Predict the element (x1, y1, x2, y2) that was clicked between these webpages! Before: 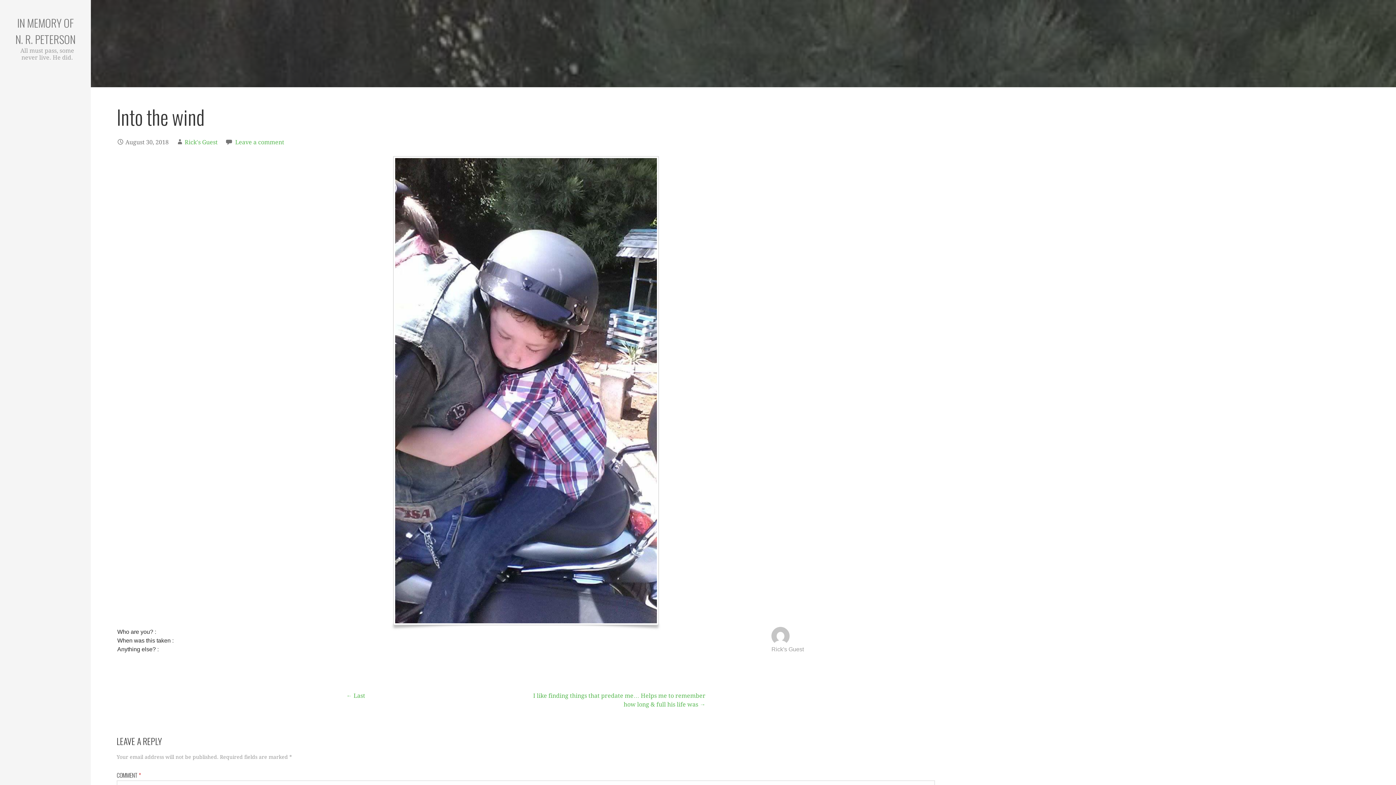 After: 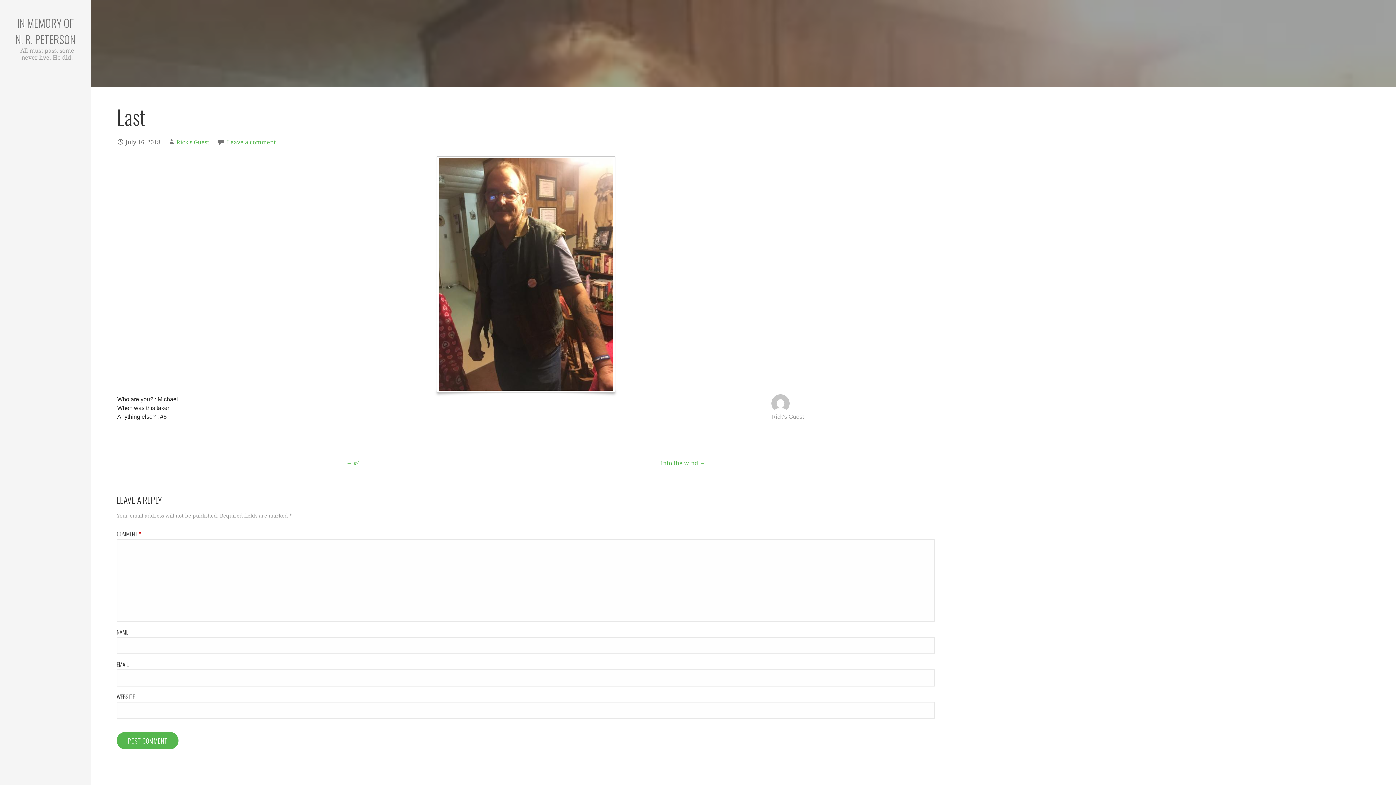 Action: bbox: (346, 692, 365, 699) label: ← Last